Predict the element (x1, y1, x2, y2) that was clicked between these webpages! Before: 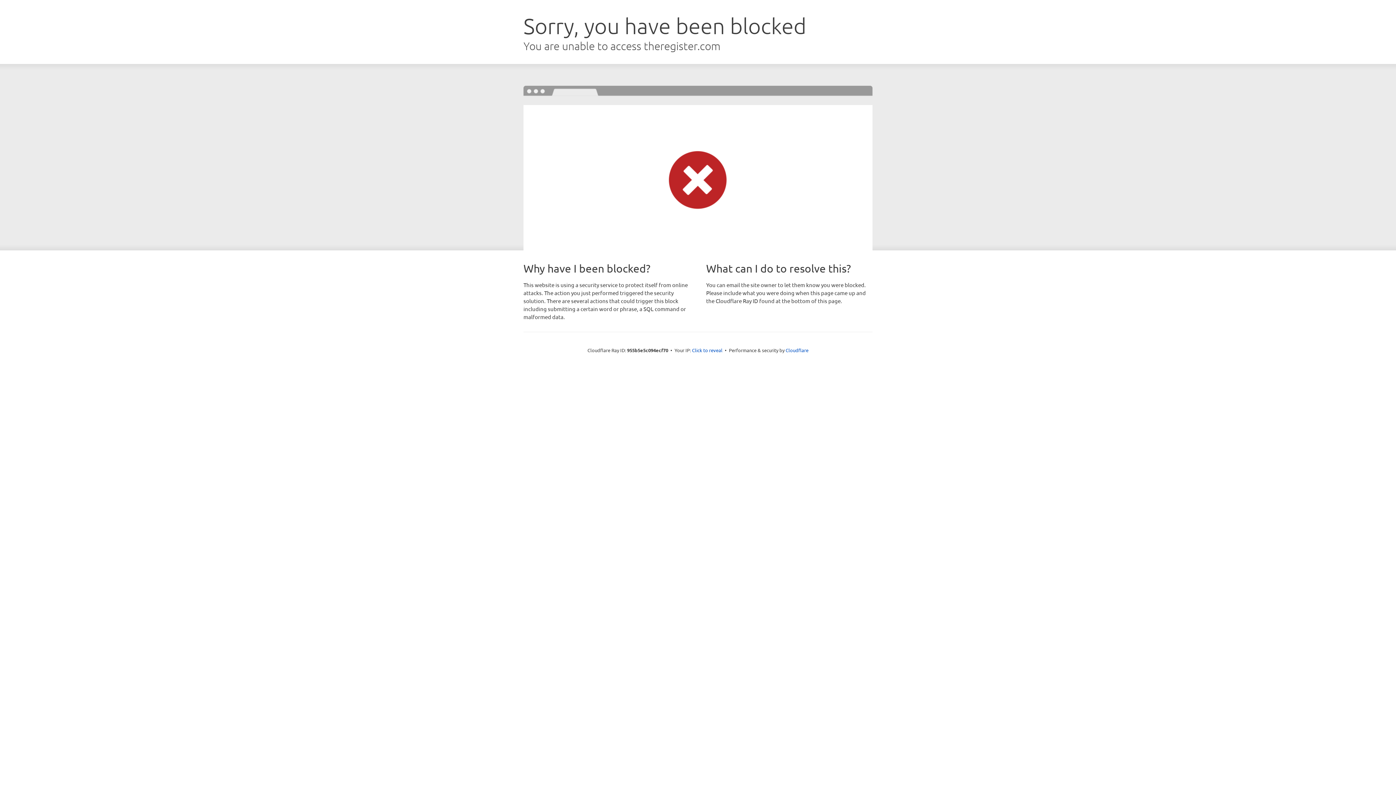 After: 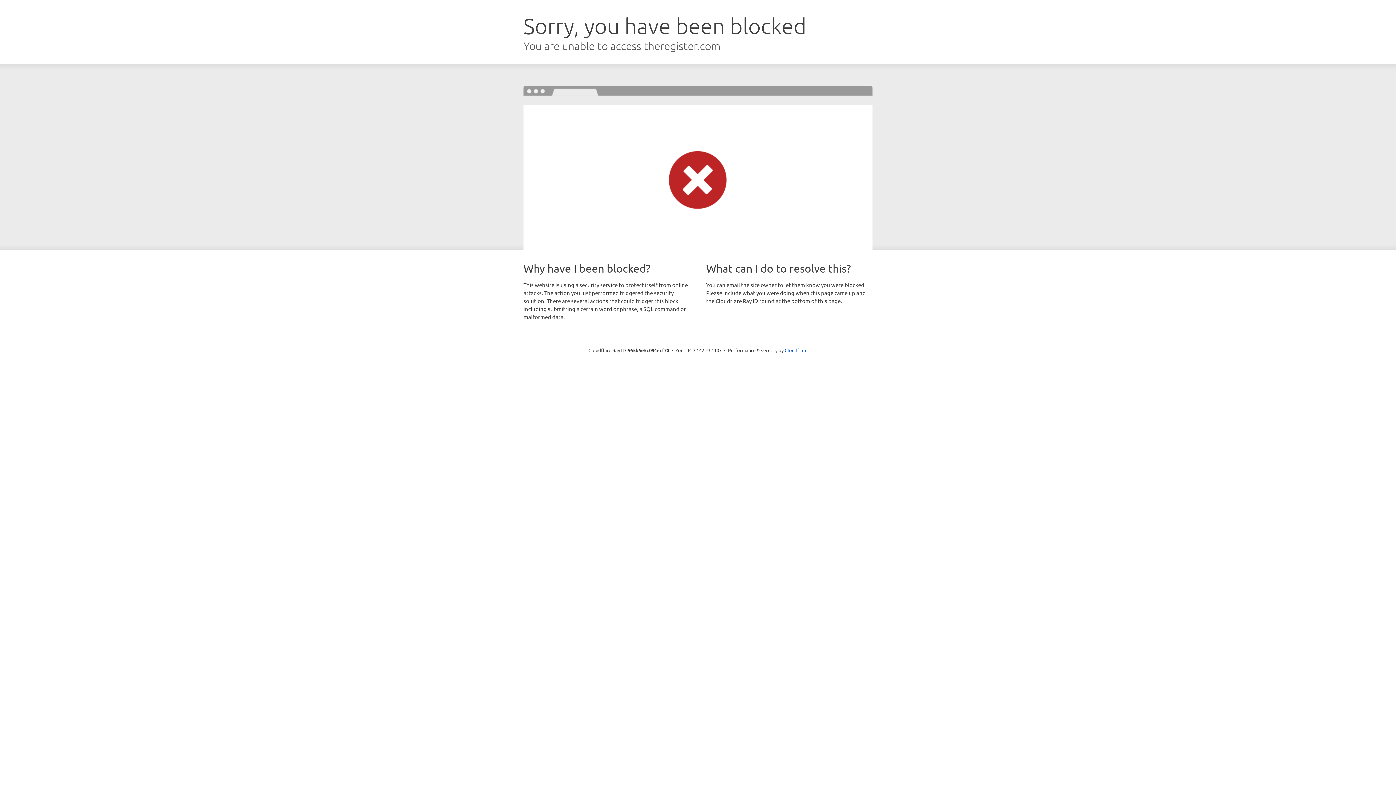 Action: label: Click to reveal bbox: (692, 346, 722, 353)